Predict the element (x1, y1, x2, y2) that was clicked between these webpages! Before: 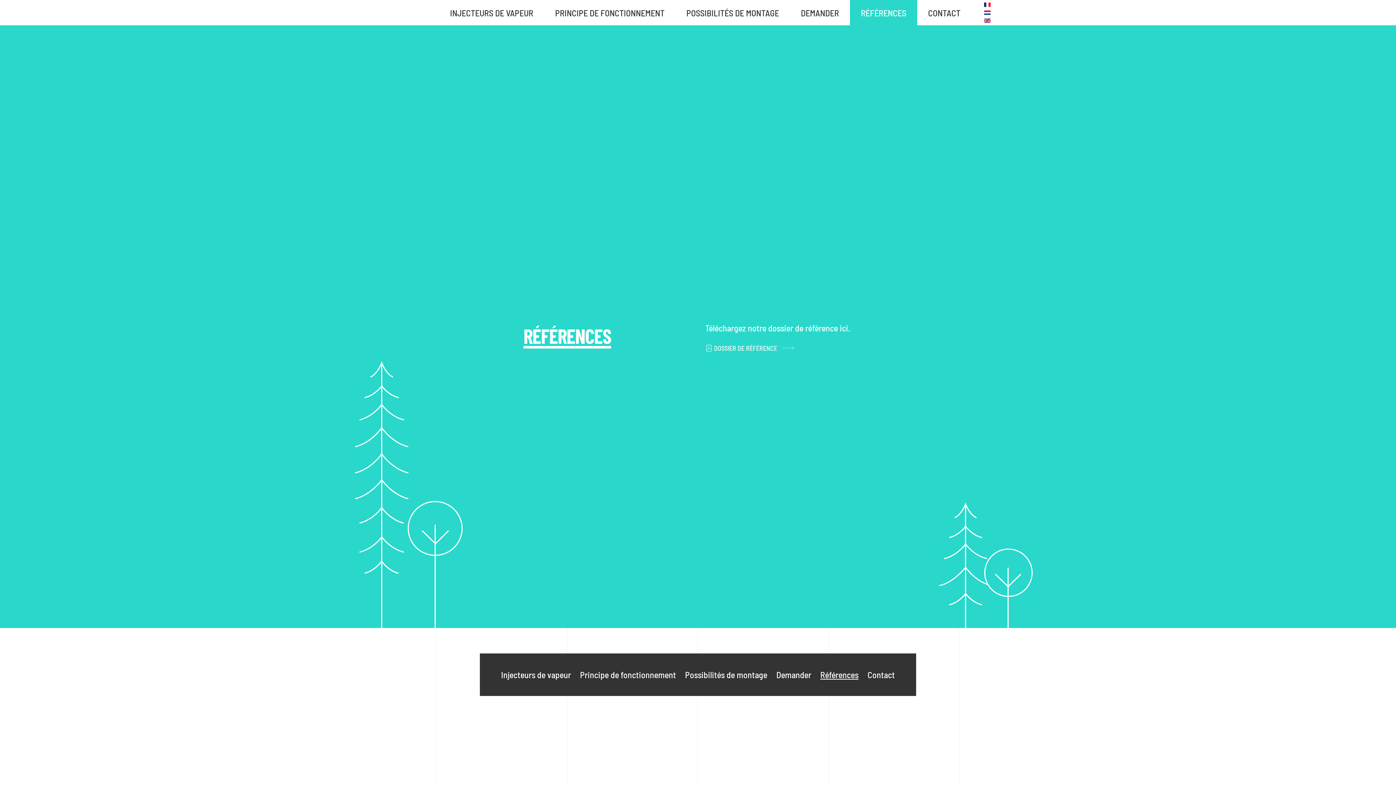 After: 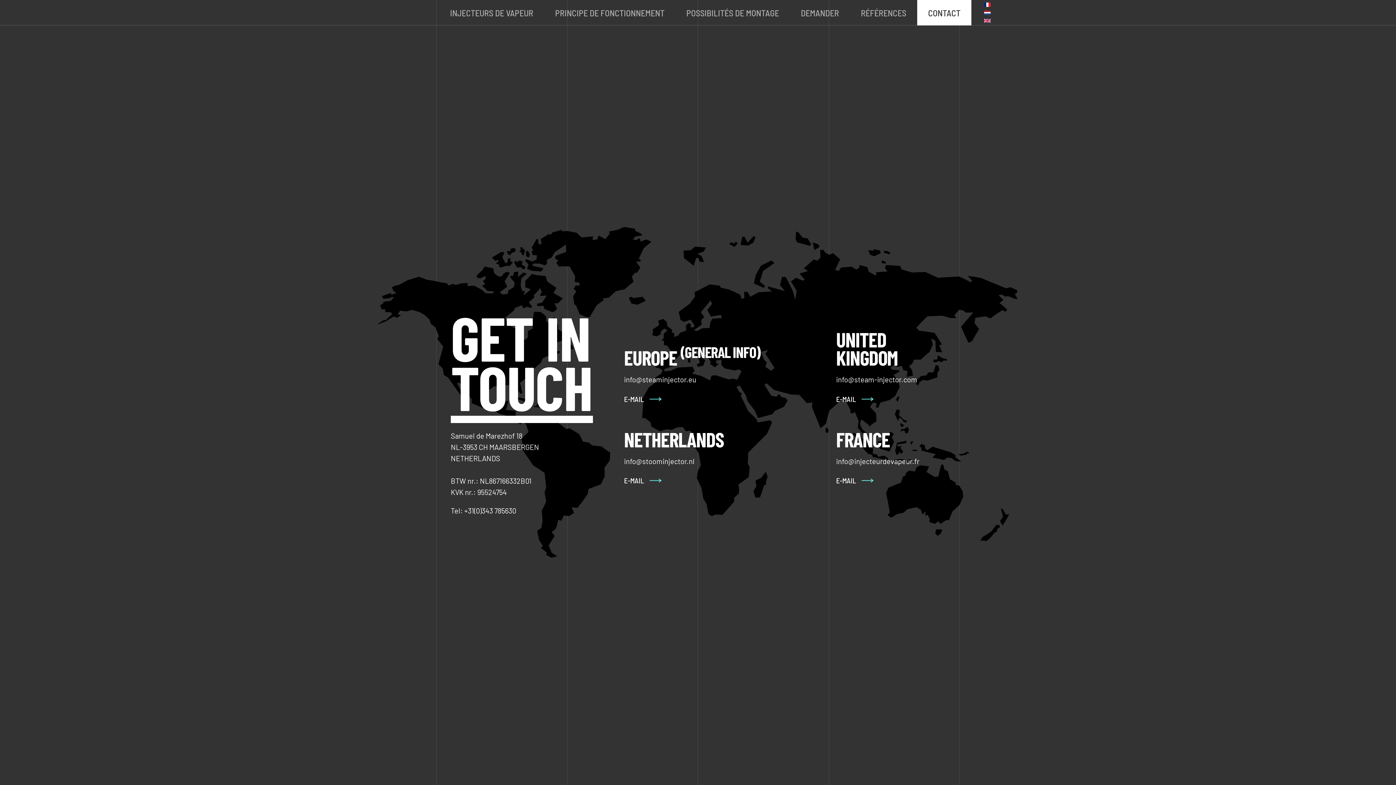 Action: bbox: (917, 0, 971, 25) label: CONTACT